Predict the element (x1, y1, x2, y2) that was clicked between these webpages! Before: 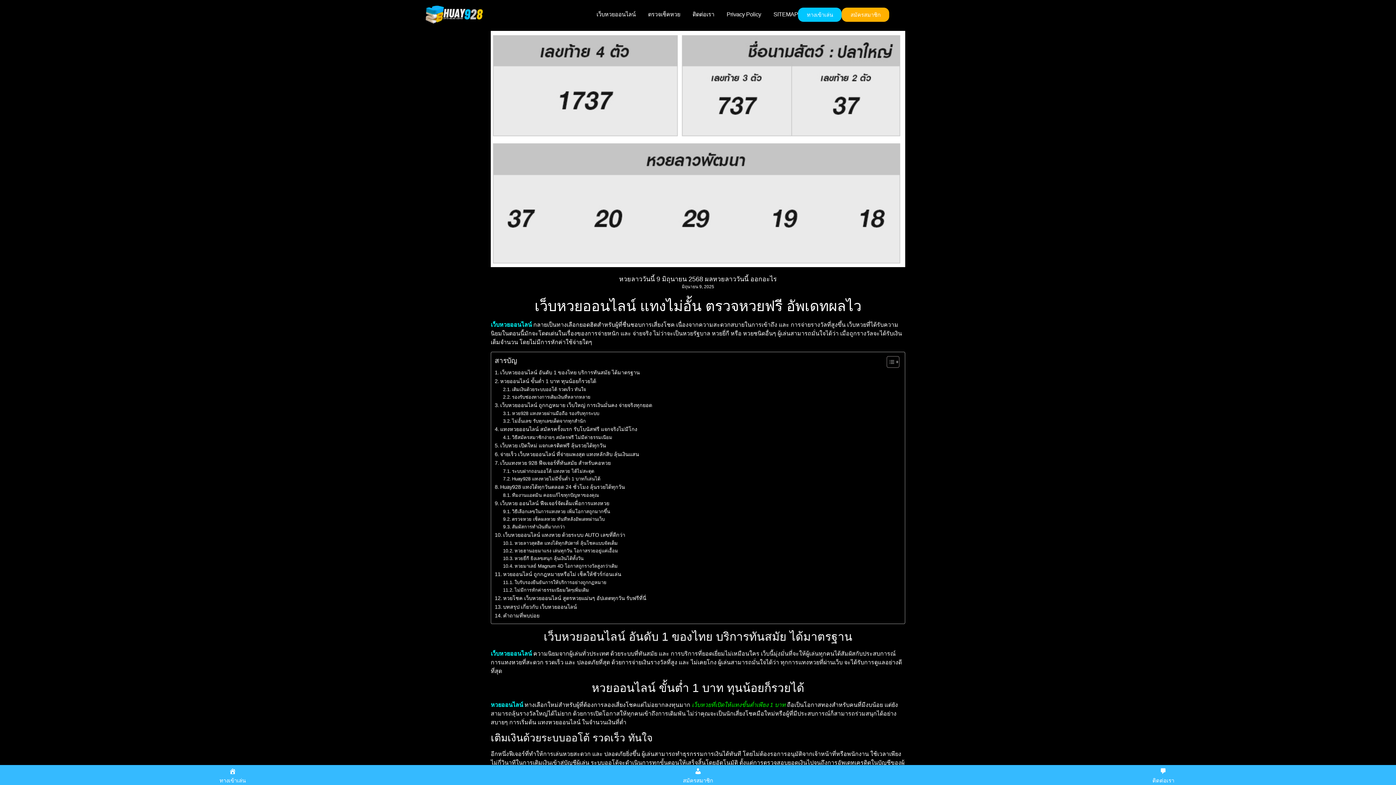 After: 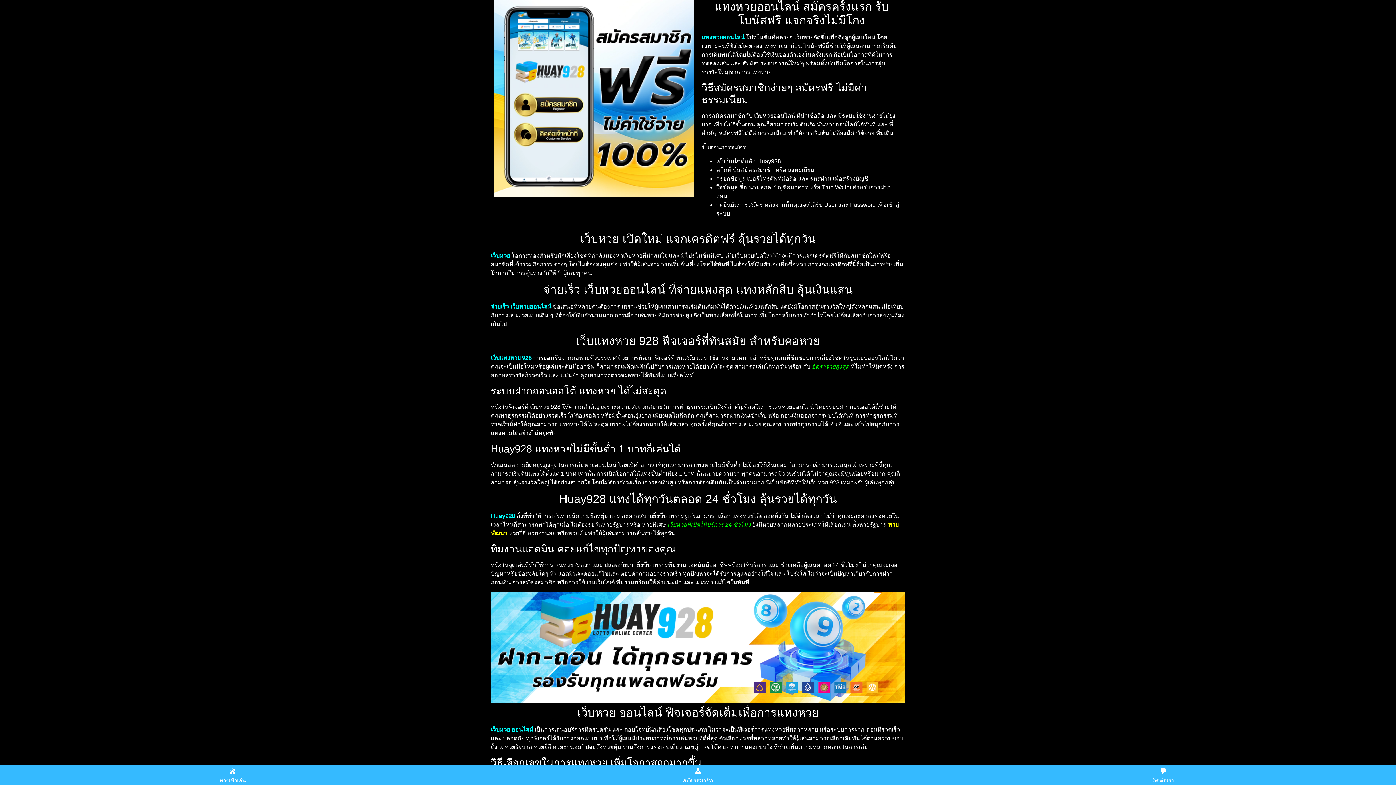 Action: label: แทงหวยออนไลน์ สมัครครั้งแรก รับโบนัสฟรี แจกจริงไม่มีโกง bbox: (494, 662, 637, 670)